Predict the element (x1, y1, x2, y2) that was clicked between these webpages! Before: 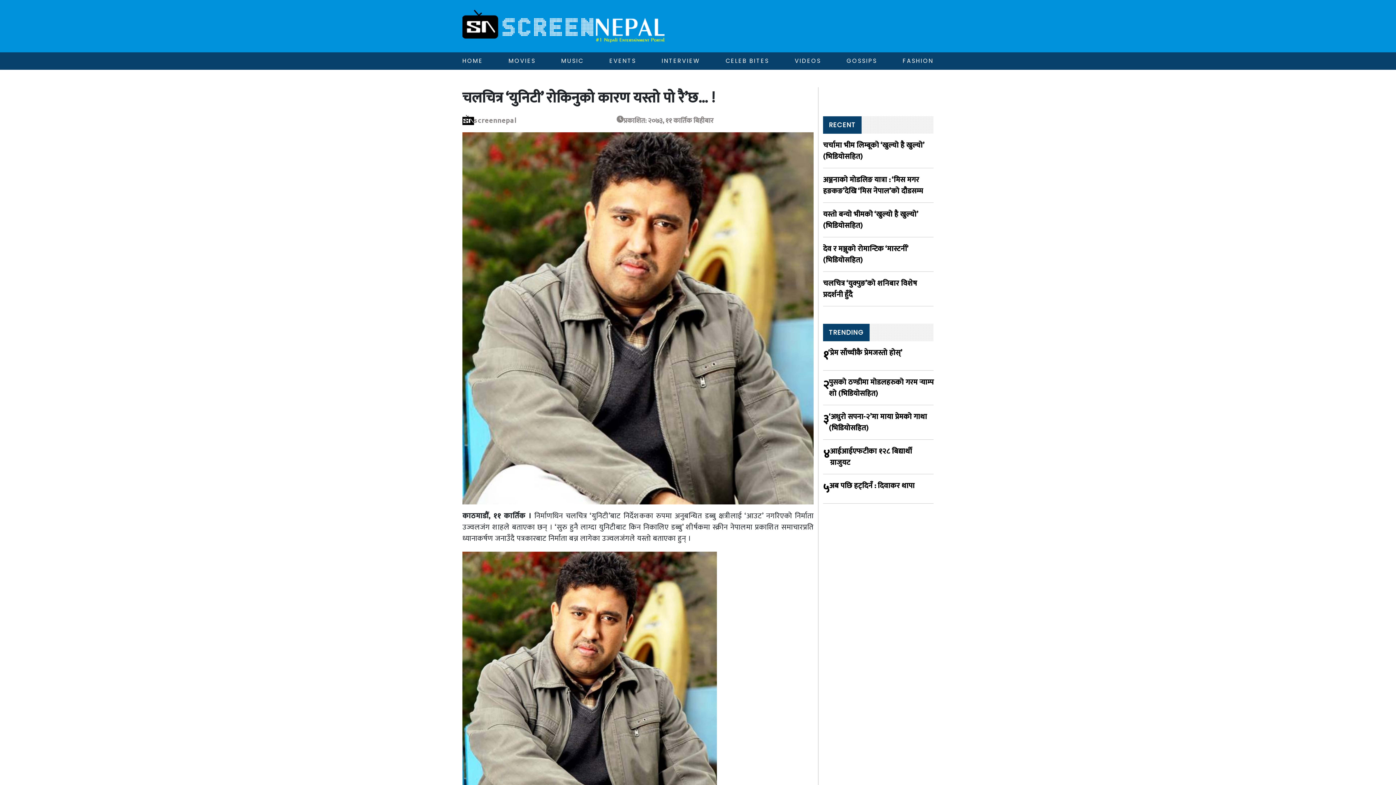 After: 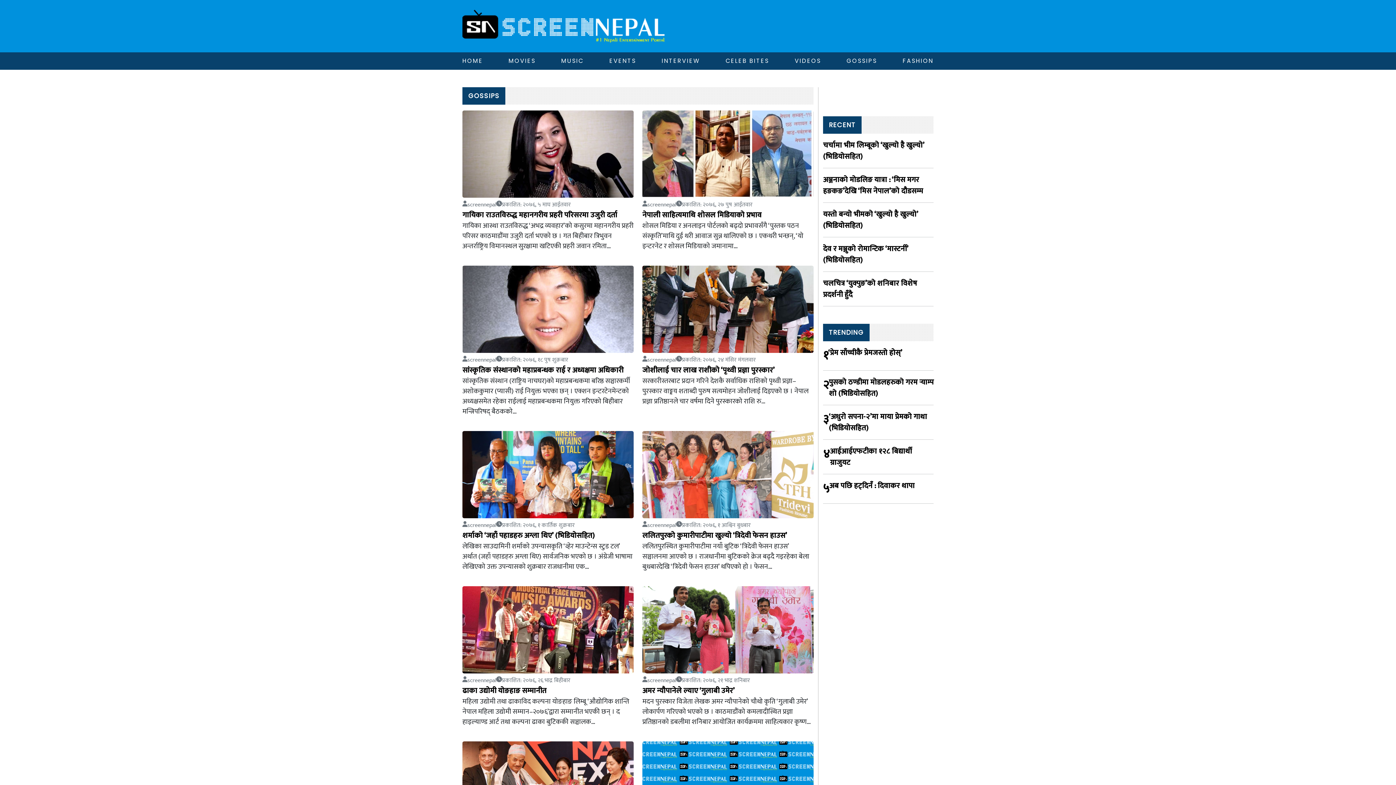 Action: bbox: (846, 56, 877, 65) label: GOSSIPS